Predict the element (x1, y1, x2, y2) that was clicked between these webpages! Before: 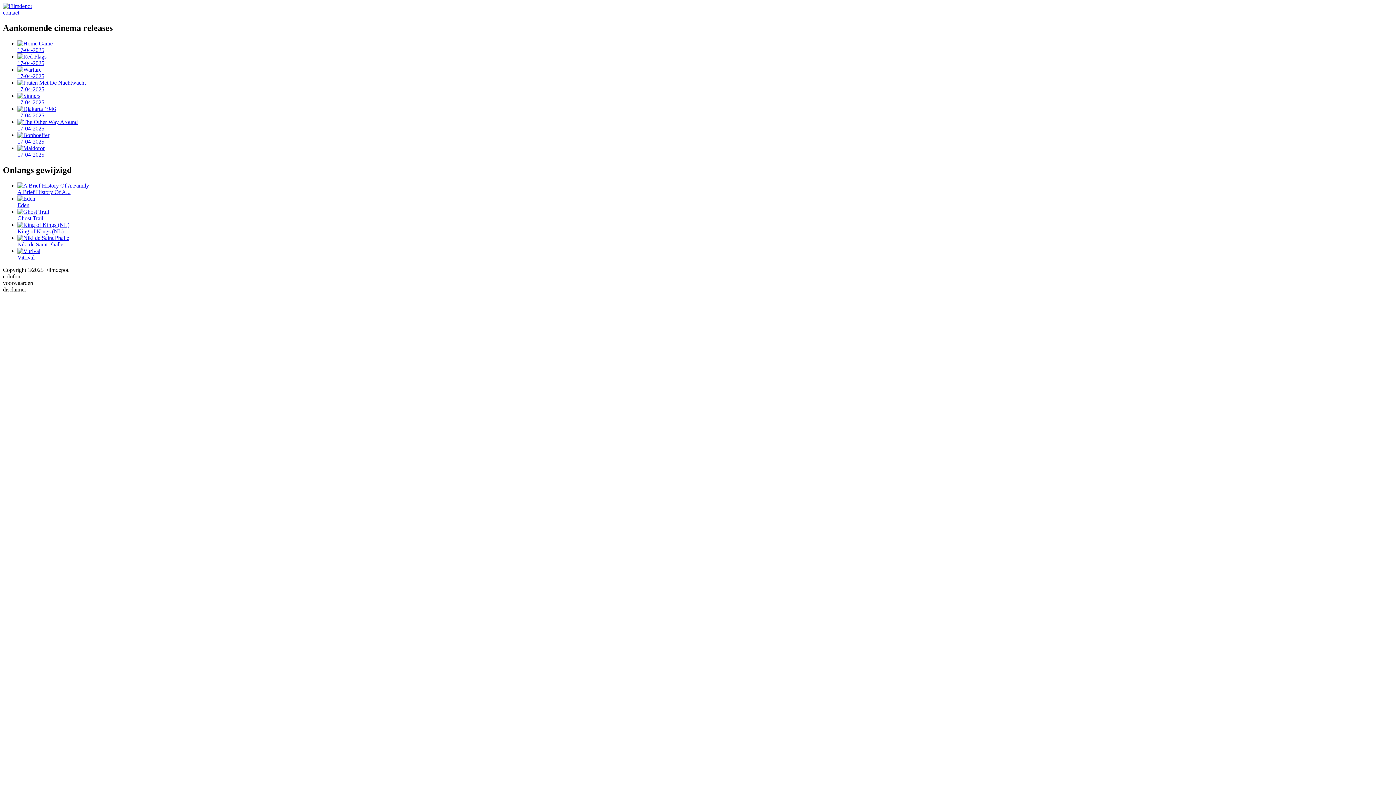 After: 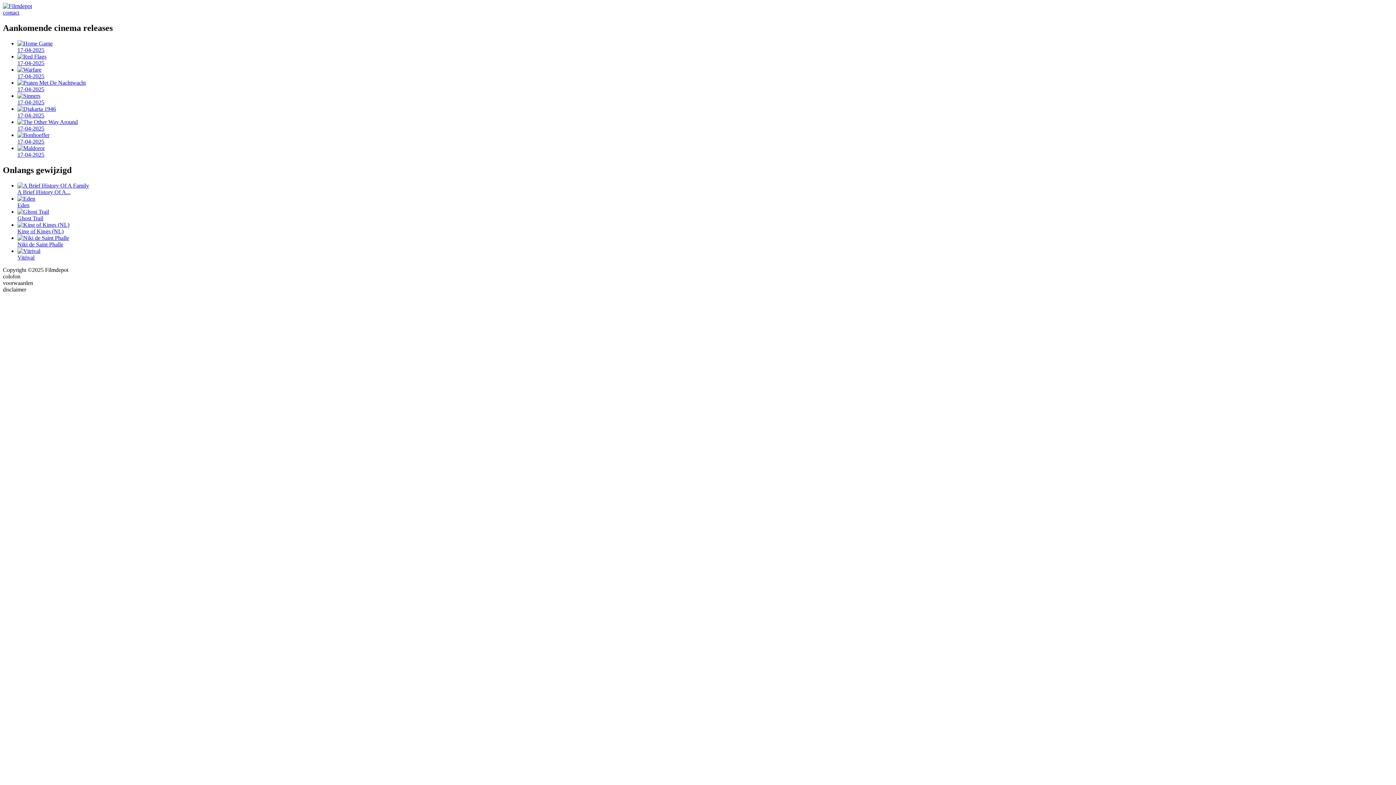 Action: label: Niki de Saint Phalle bbox: (17, 234, 1393, 247)